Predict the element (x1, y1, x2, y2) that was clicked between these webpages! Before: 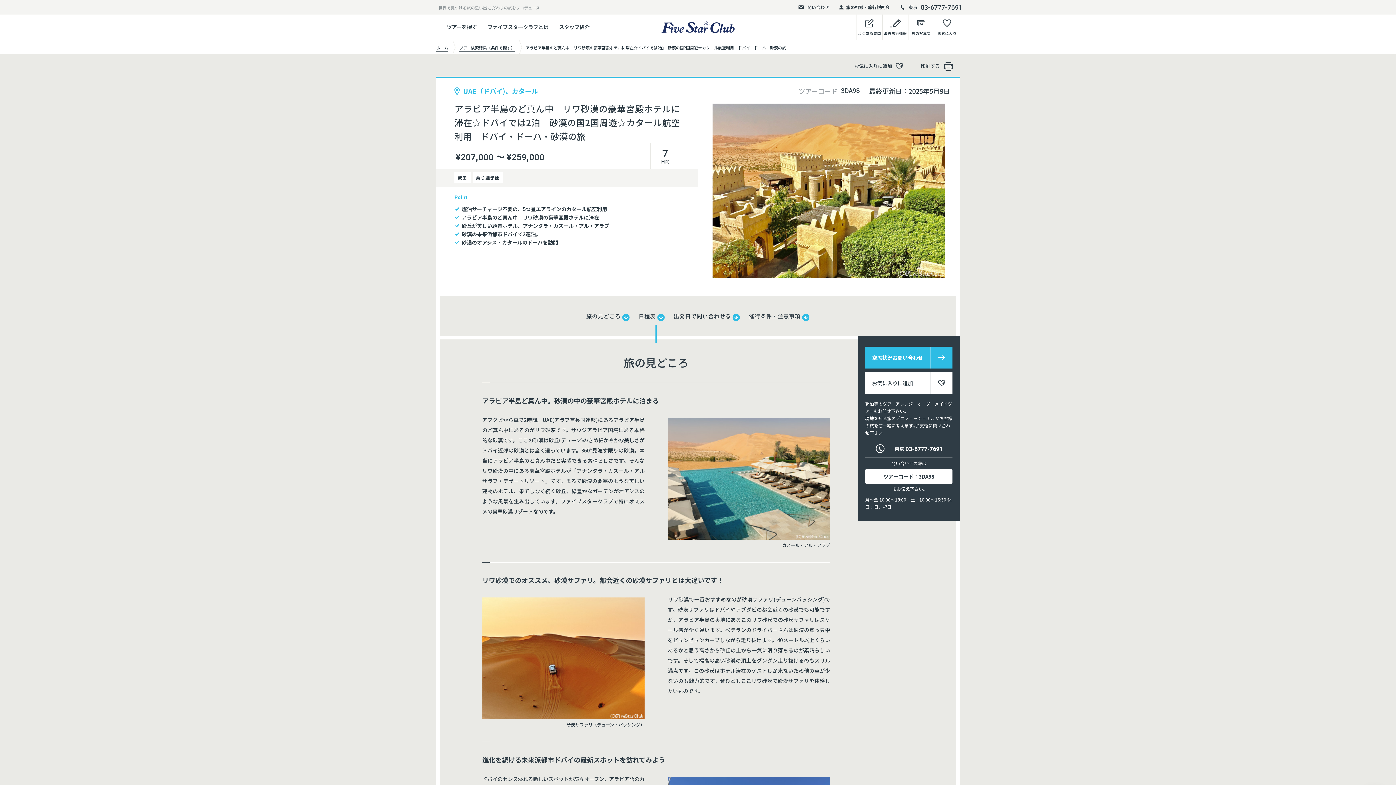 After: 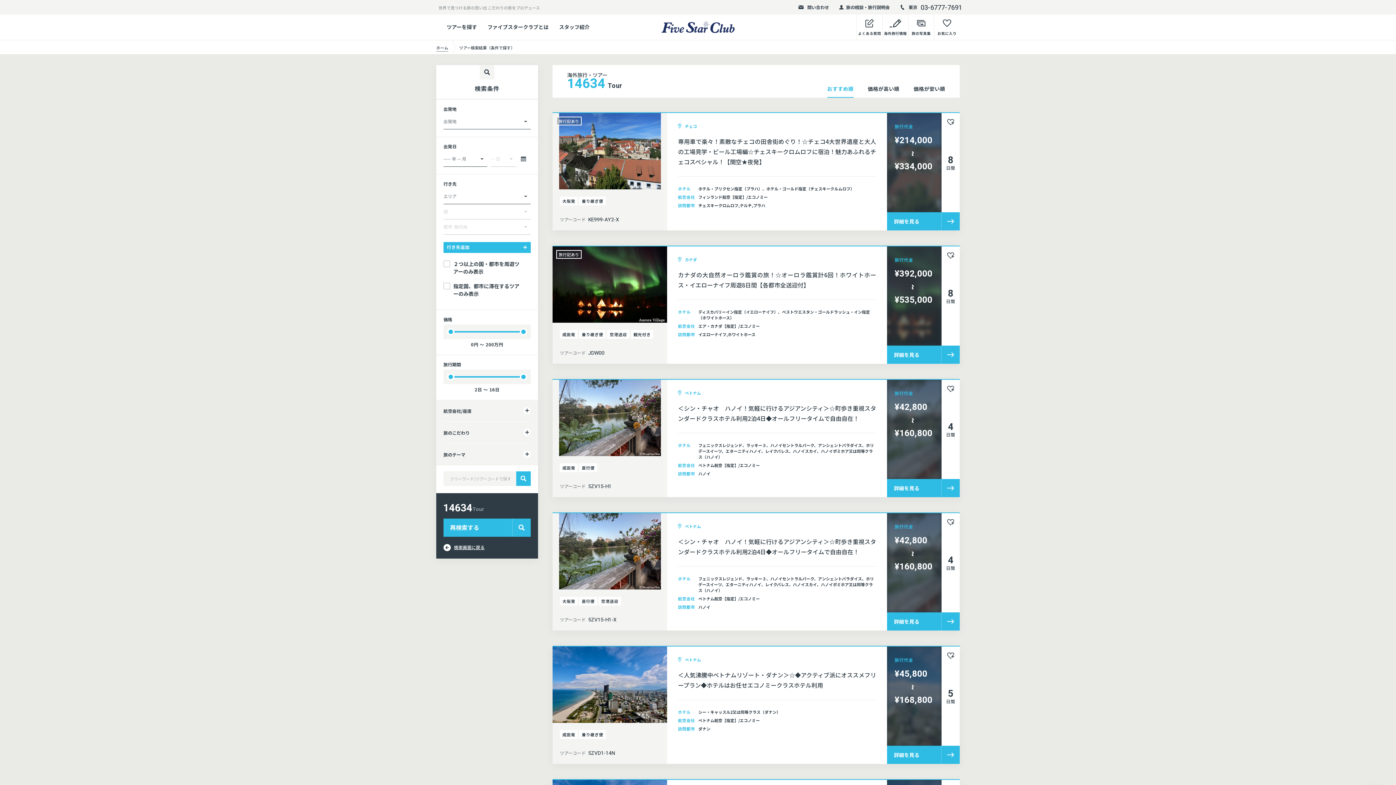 Action: label: ツアー検索結果（条件で探す） bbox: (449, 40, 514, 54)